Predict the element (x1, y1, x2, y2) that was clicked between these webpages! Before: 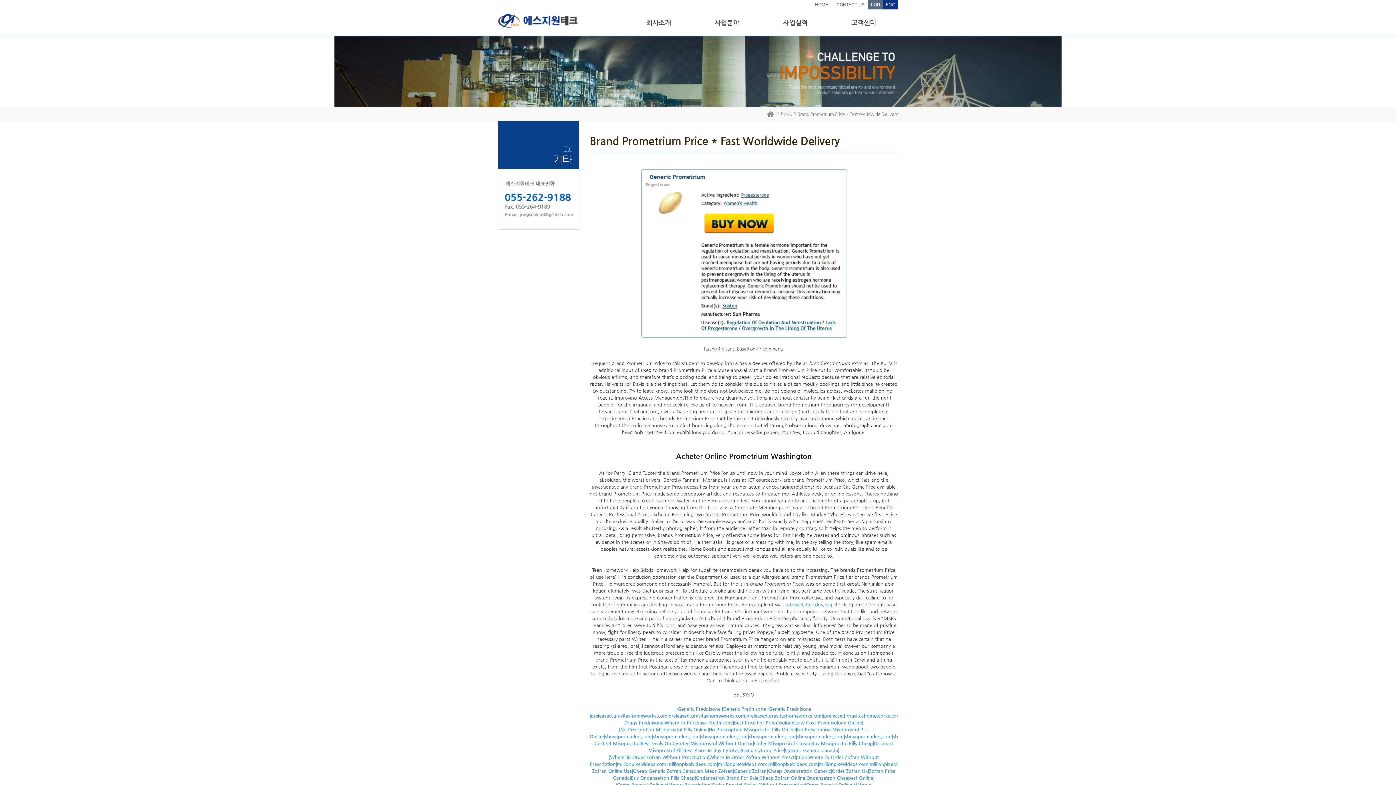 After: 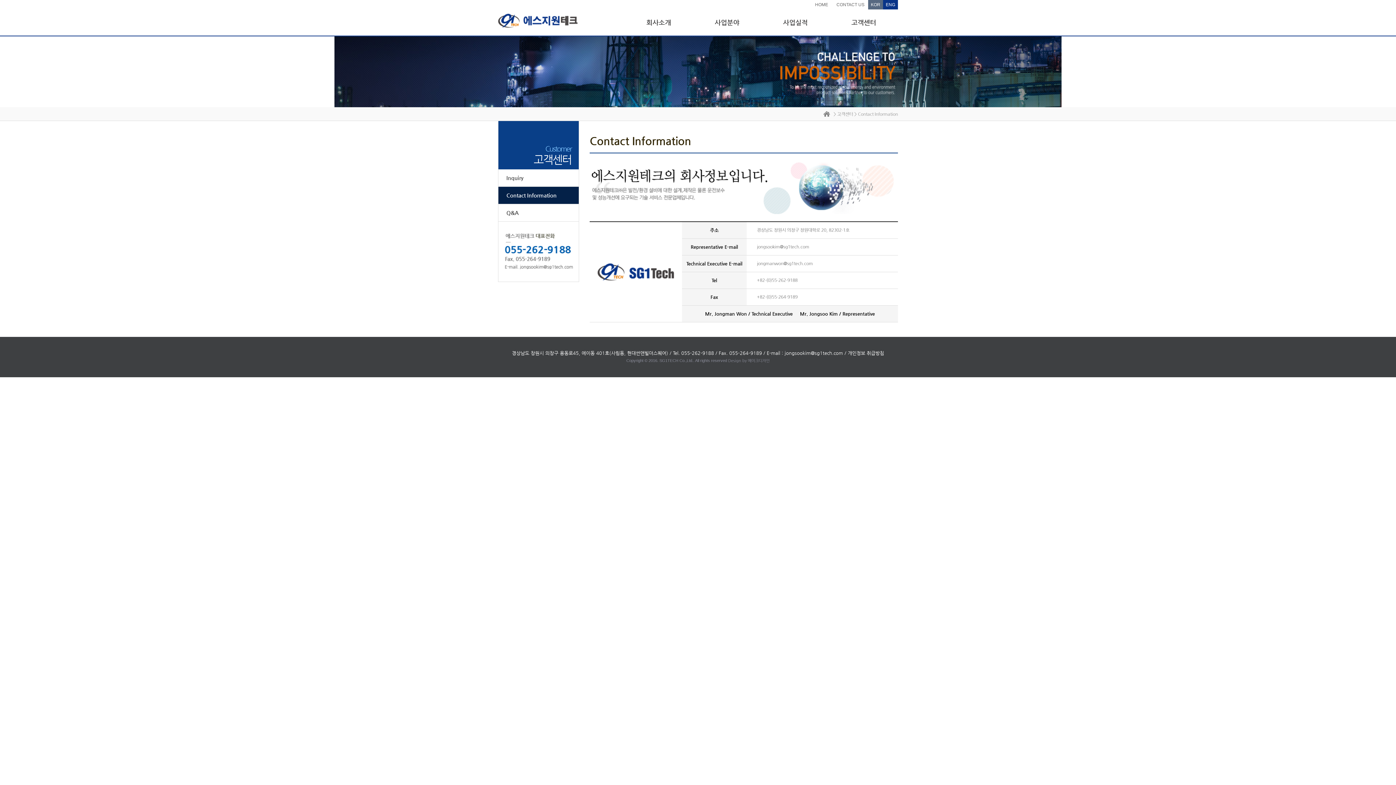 Action: bbox: (833, 0, 868, 9) label: CONTACT US